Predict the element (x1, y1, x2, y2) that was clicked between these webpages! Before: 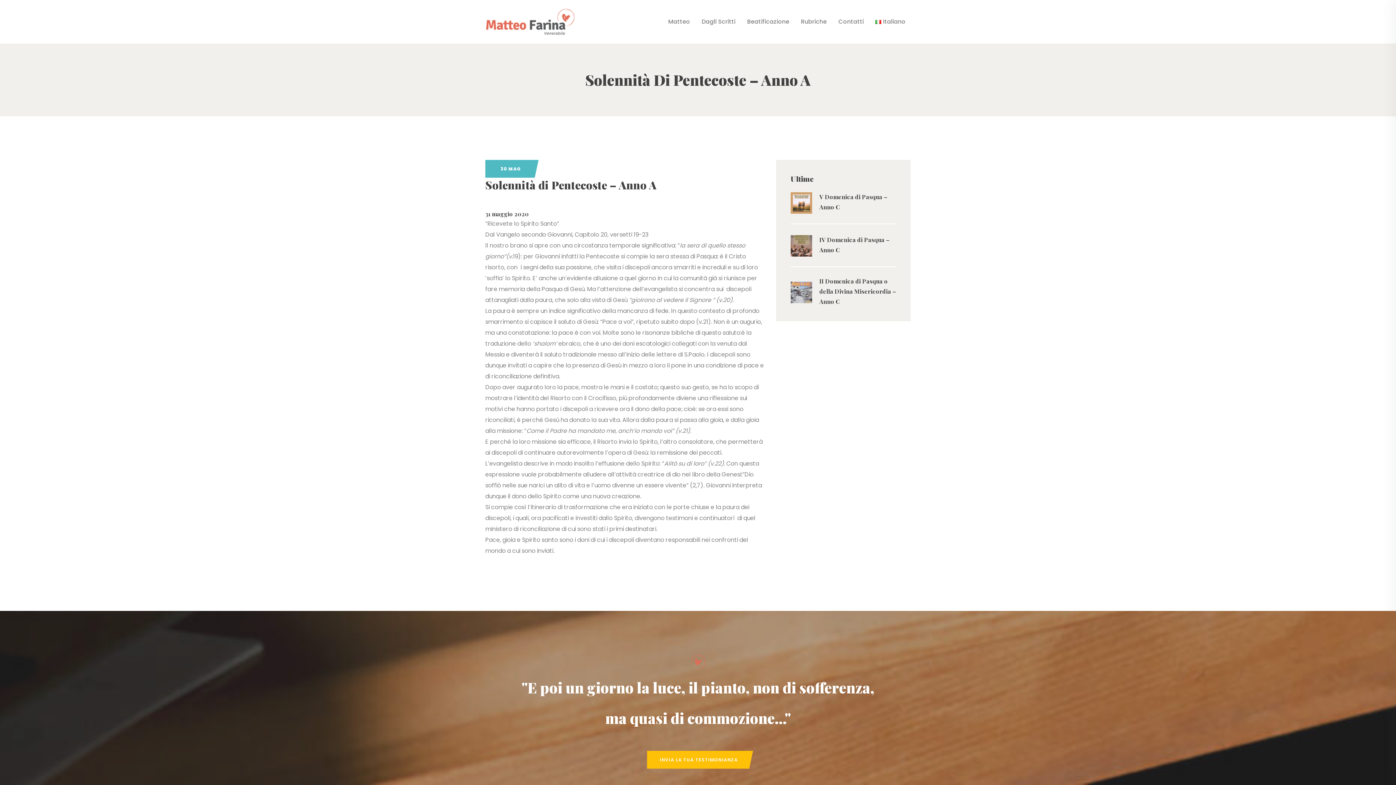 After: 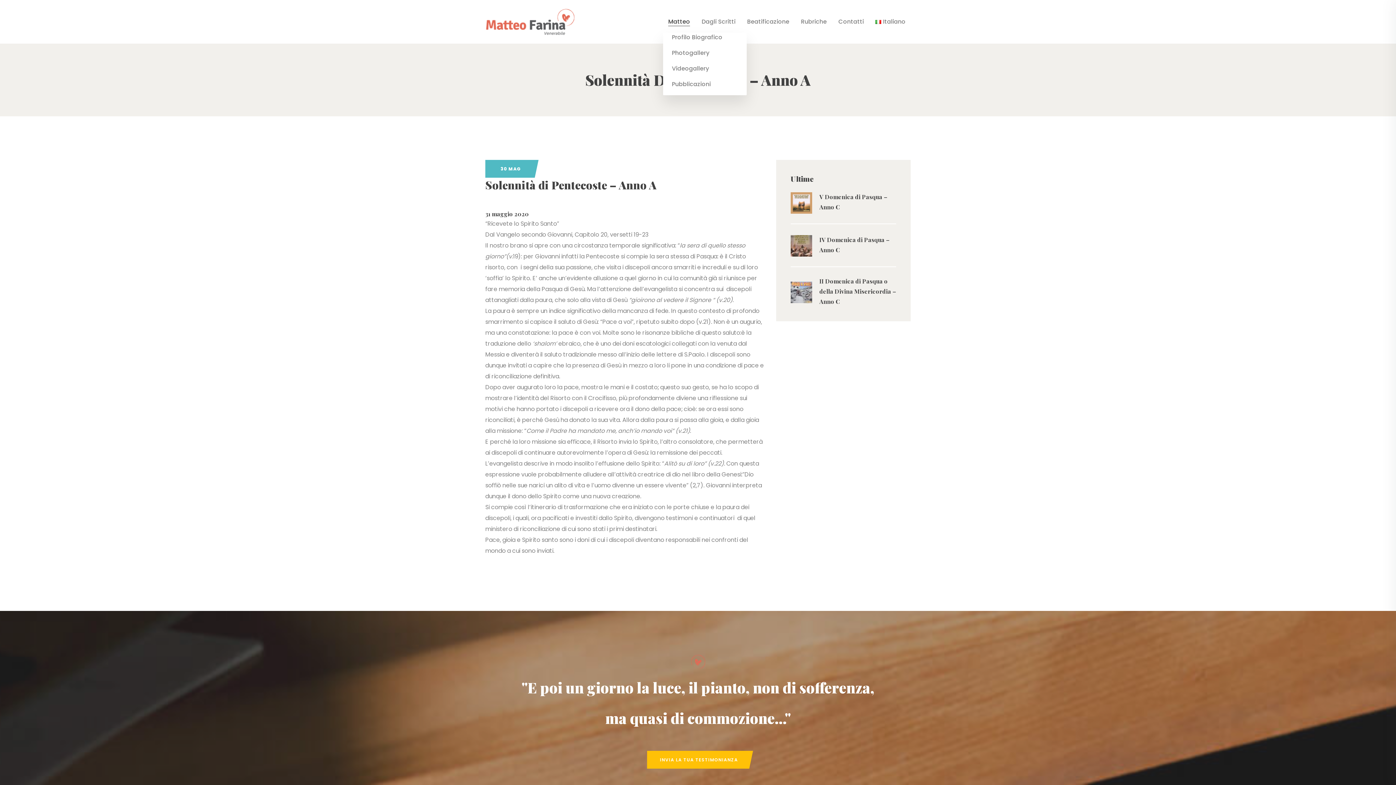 Action: label: Matteo bbox: (668, 16, 690, 32)